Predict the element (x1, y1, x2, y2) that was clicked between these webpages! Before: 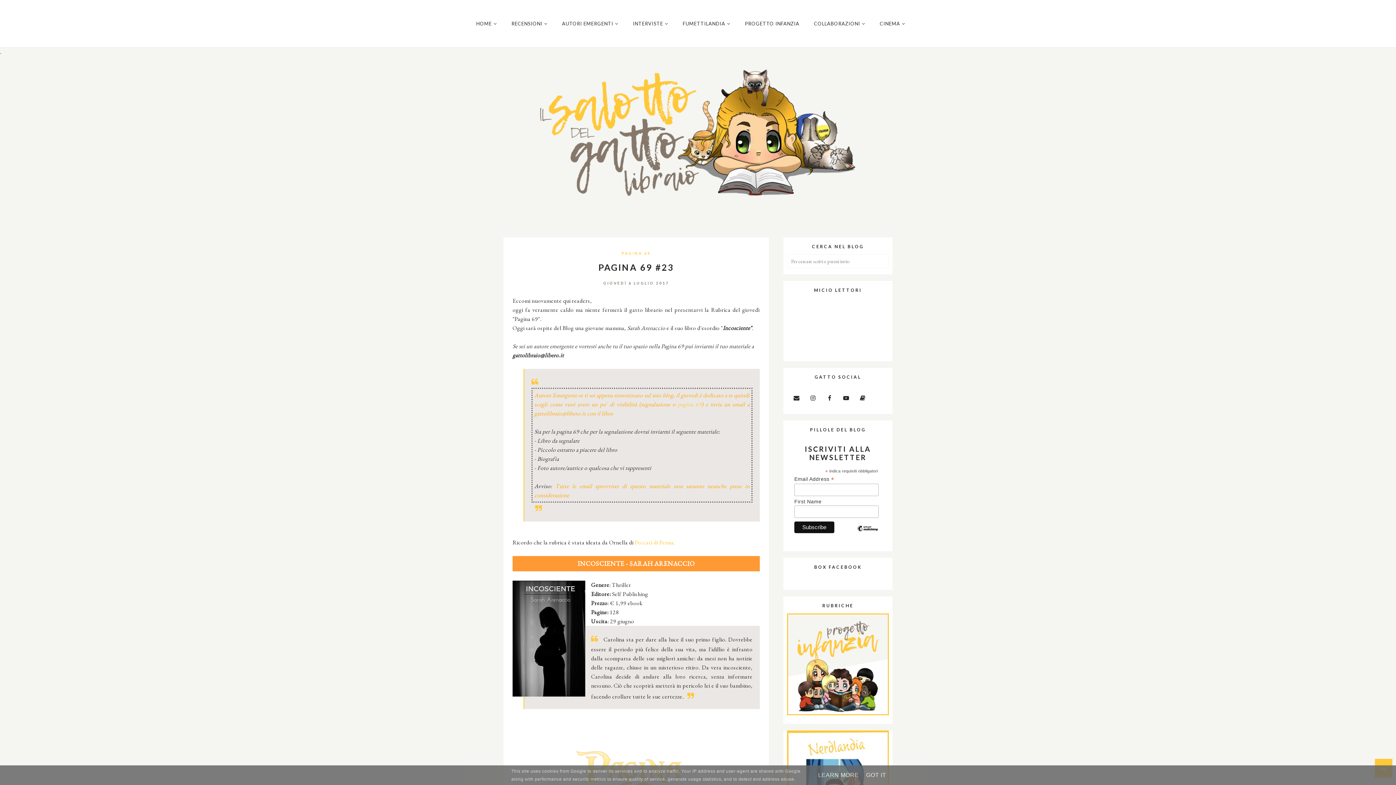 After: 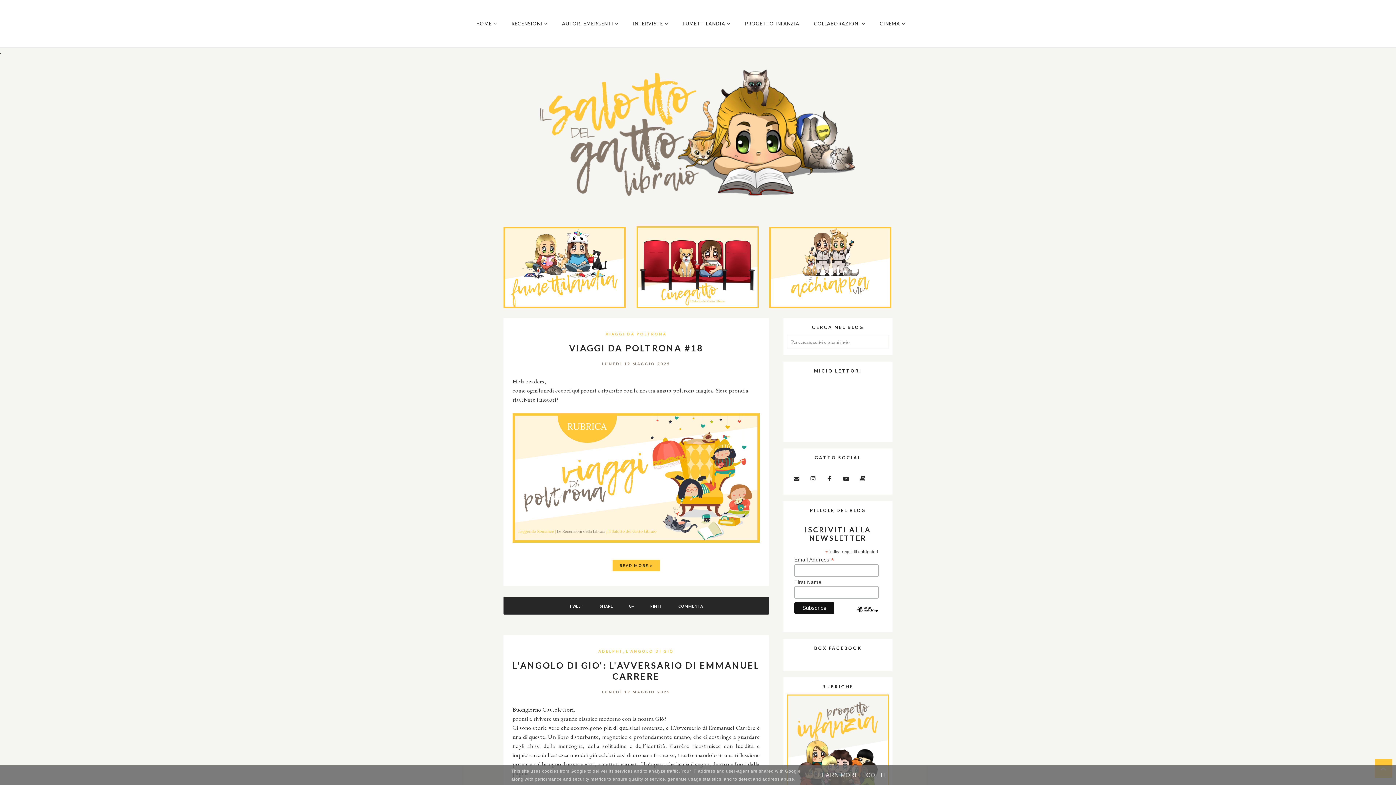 Action: bbox: (476, 20, 511, 26) label: HOME